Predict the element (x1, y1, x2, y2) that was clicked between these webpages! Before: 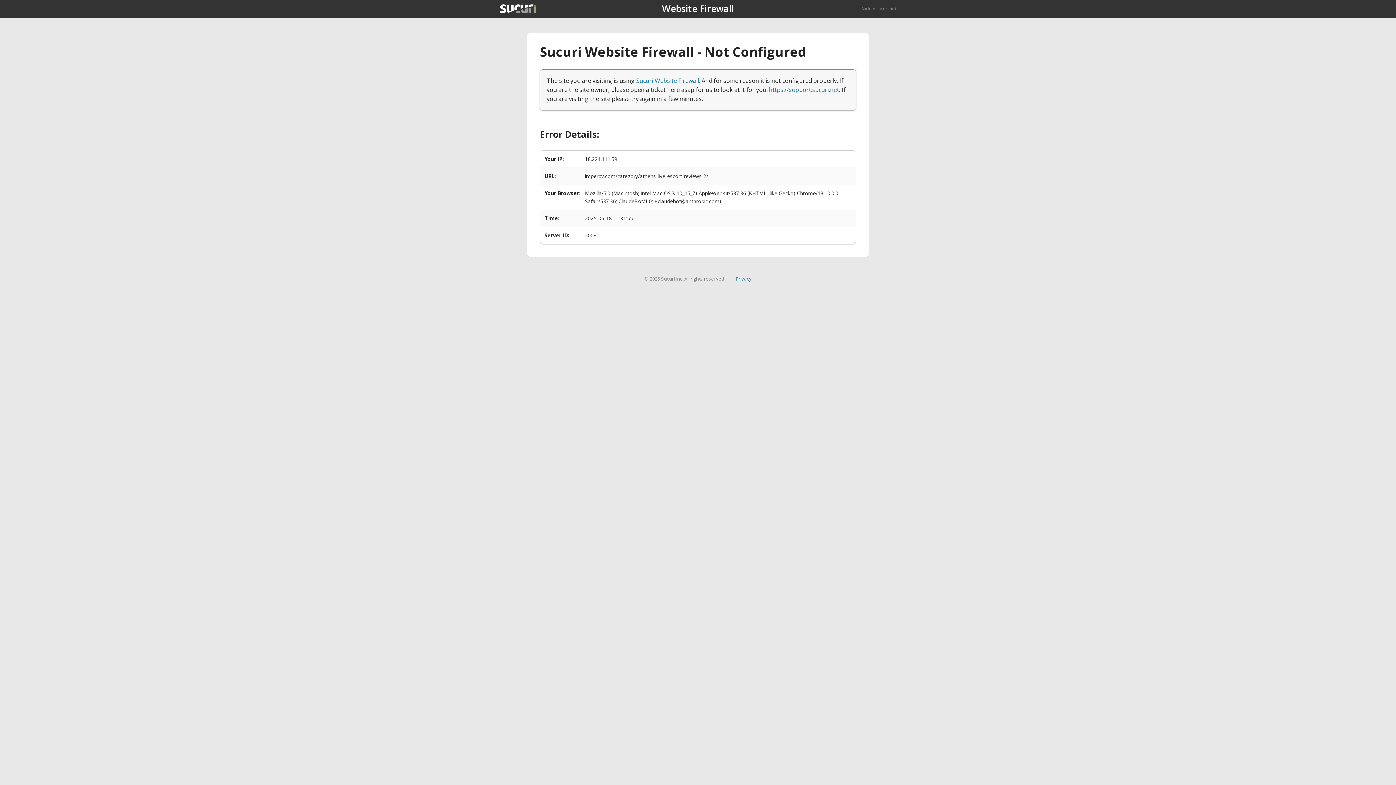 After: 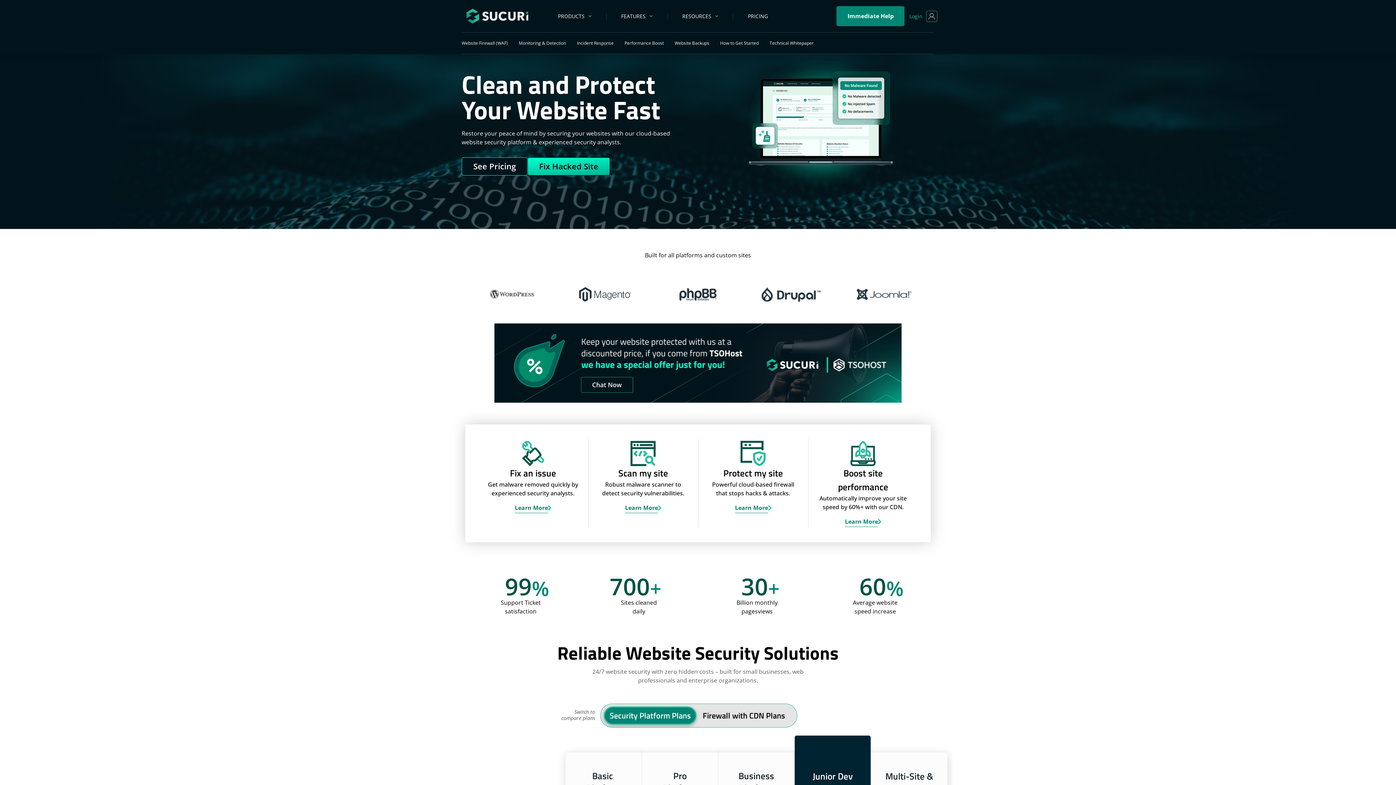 Action: label: Back to sucuri.net bbox: (861, 5, 896, 11)